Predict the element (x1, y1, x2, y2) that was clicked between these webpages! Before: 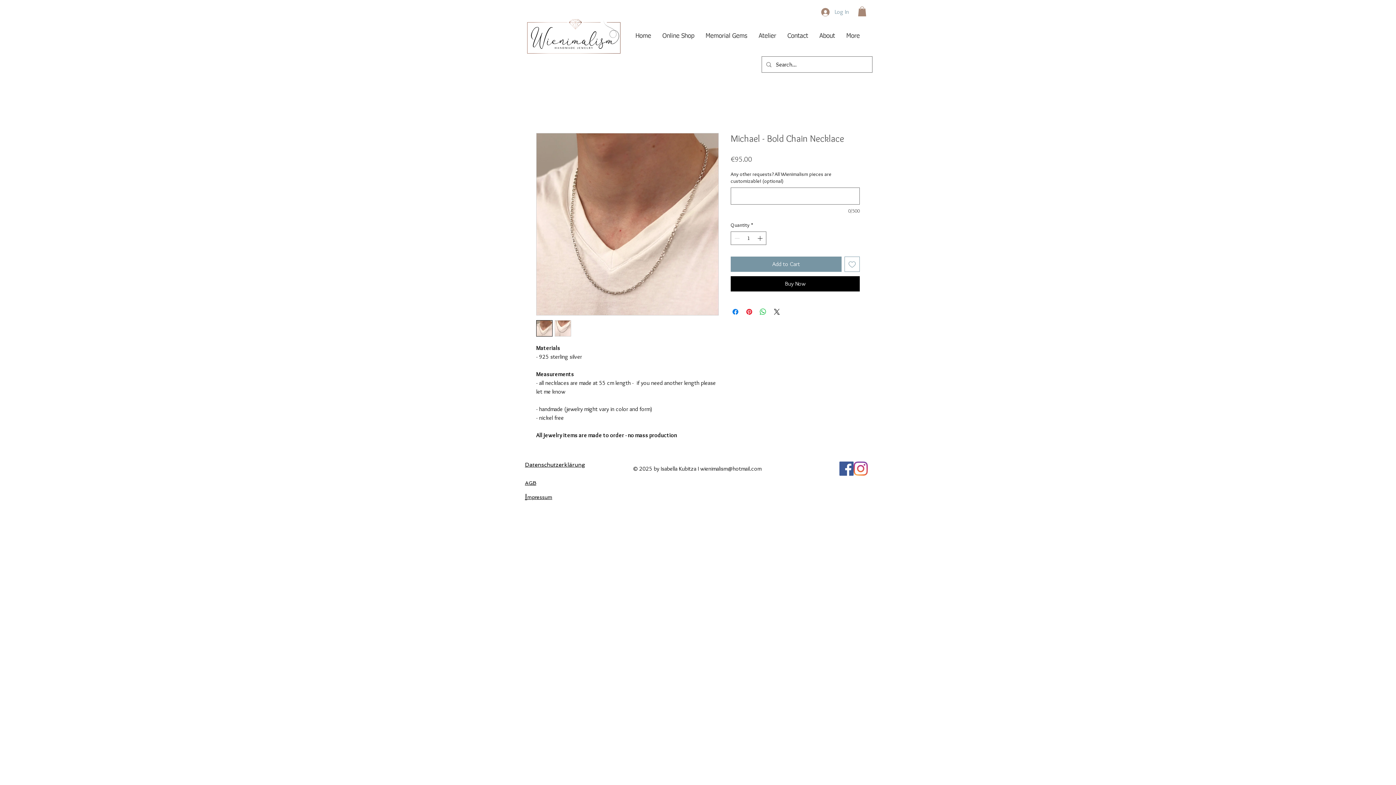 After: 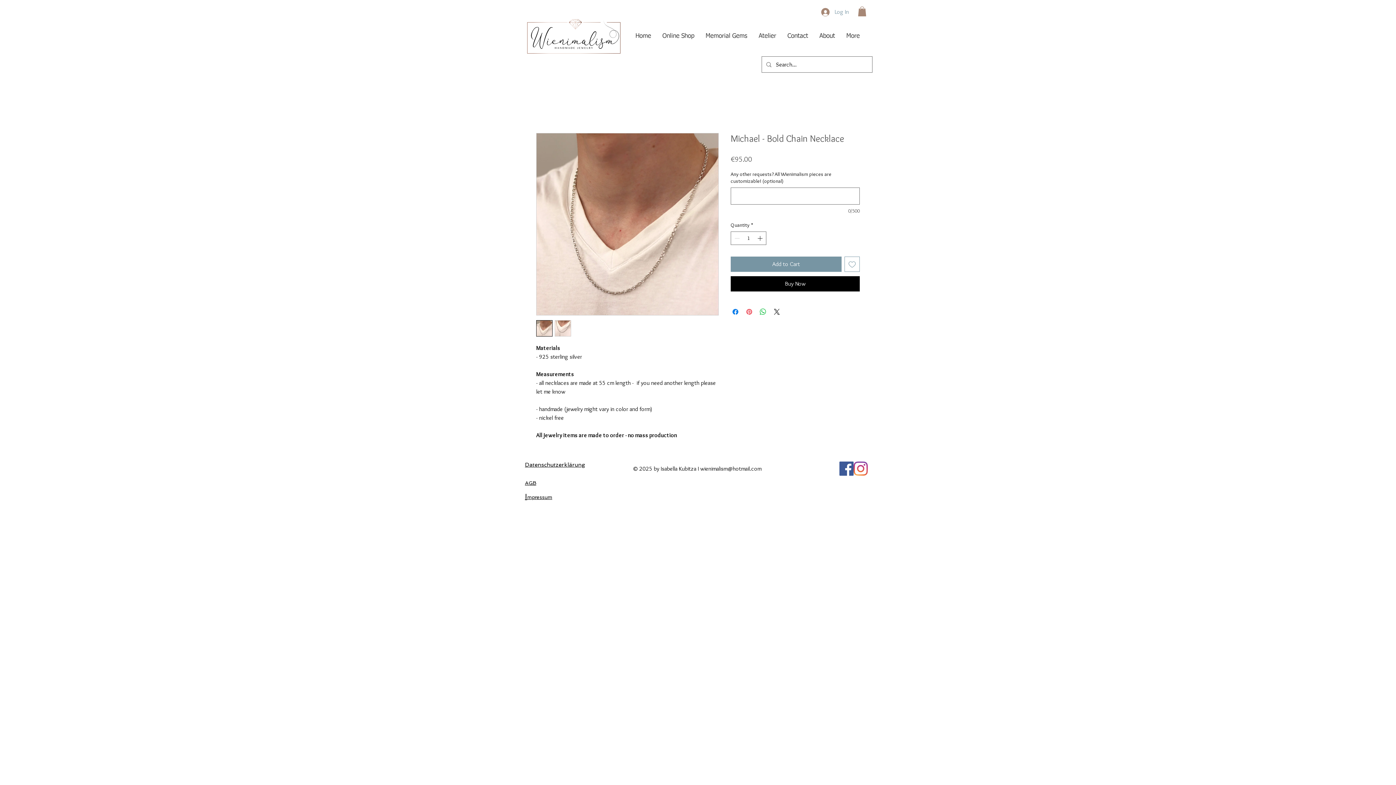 Action: label: Pin on Pinterest bbox: (745, 307, 753, 316)